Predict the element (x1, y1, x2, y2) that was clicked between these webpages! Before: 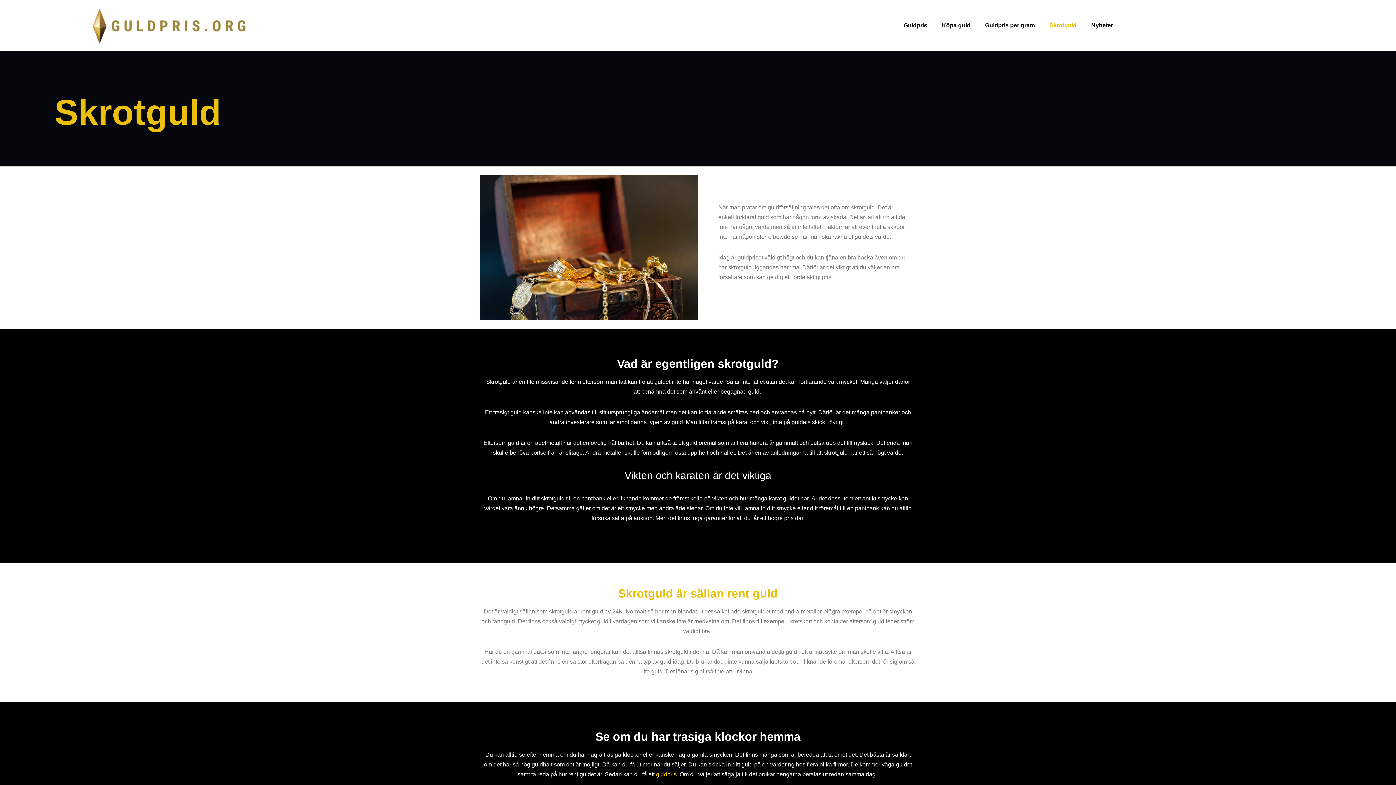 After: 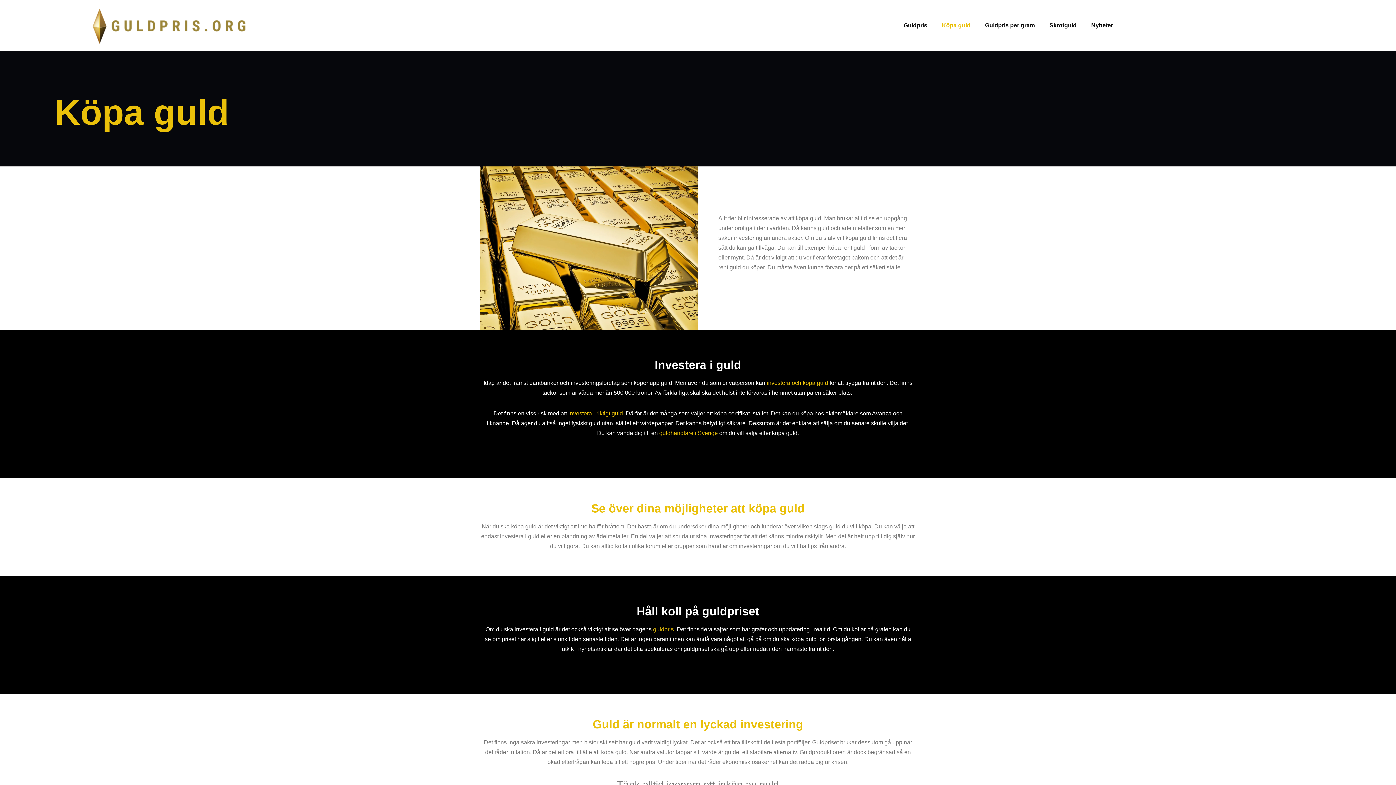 Action: bbox: (934, 19, 978, 31) label: Köpa guld